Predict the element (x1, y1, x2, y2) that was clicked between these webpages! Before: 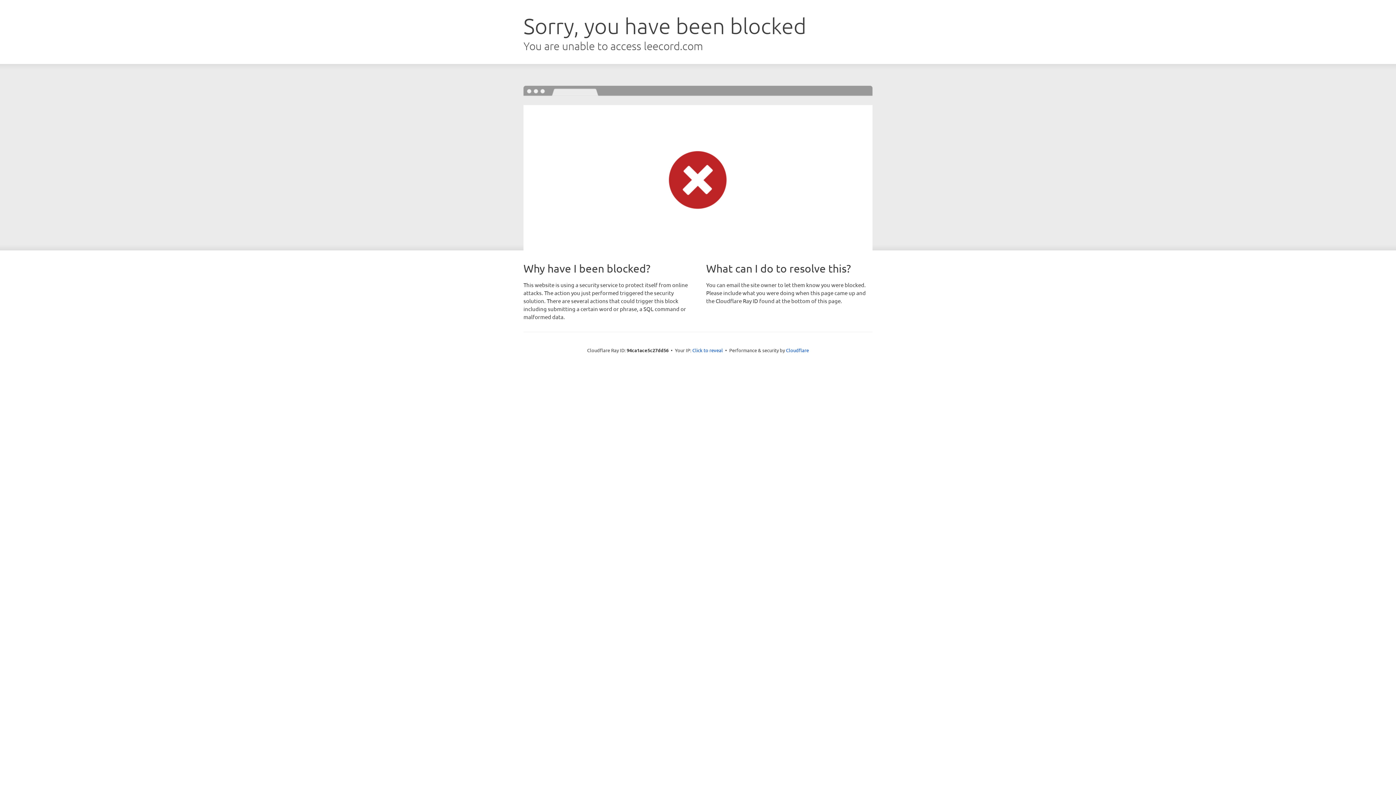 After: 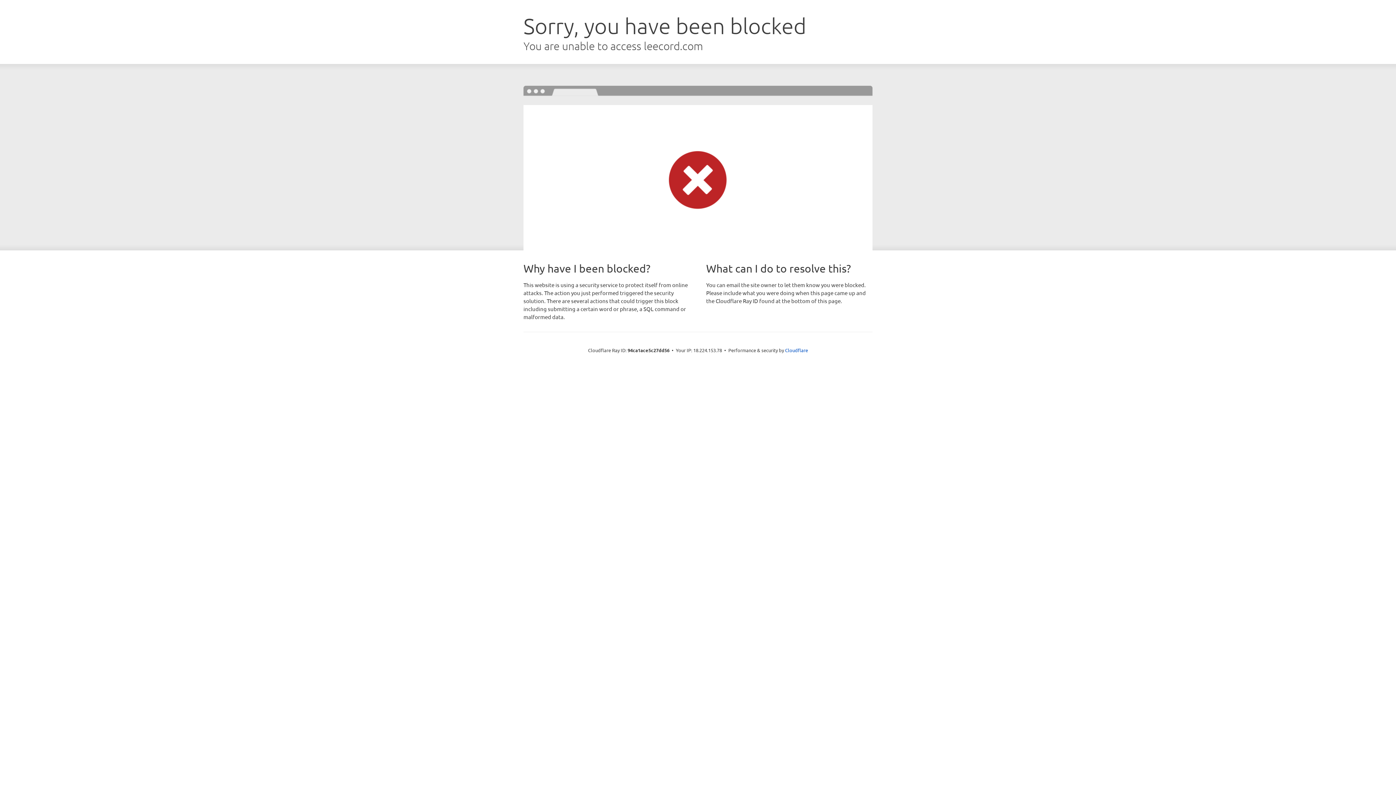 Action: bbox: (692, 346, 723, 353) label: Click to reveal